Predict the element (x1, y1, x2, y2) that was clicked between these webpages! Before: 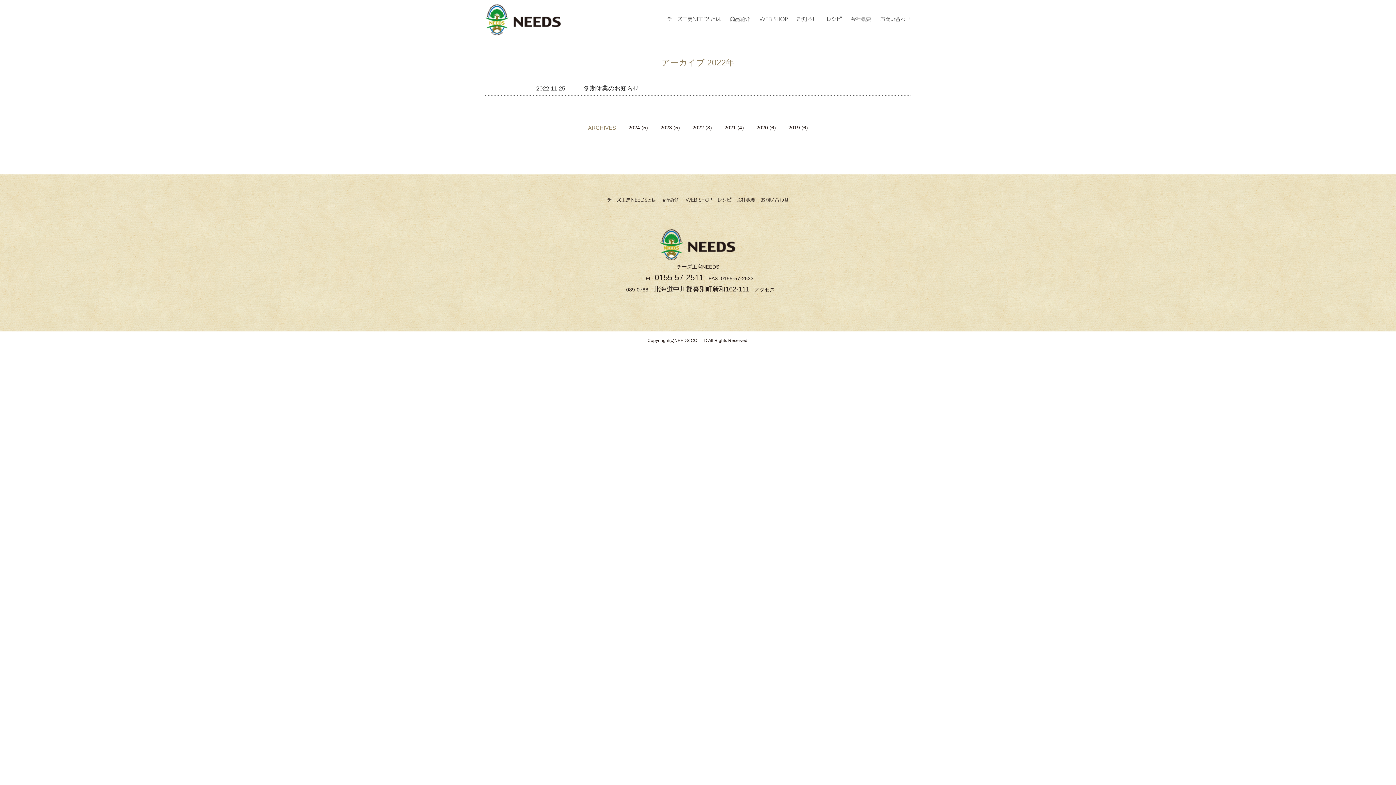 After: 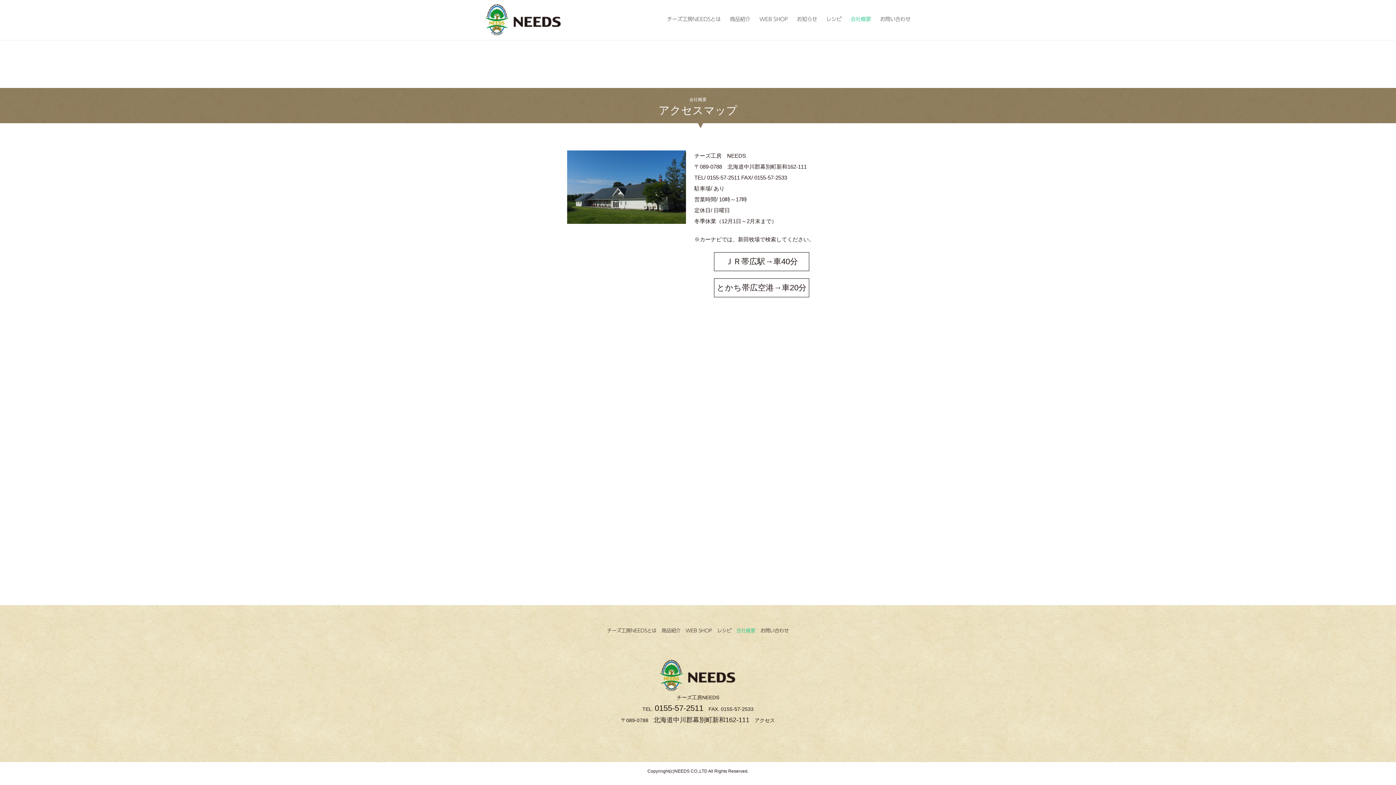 Action: label: アクセス bbox: (754, 286, 775, 292)